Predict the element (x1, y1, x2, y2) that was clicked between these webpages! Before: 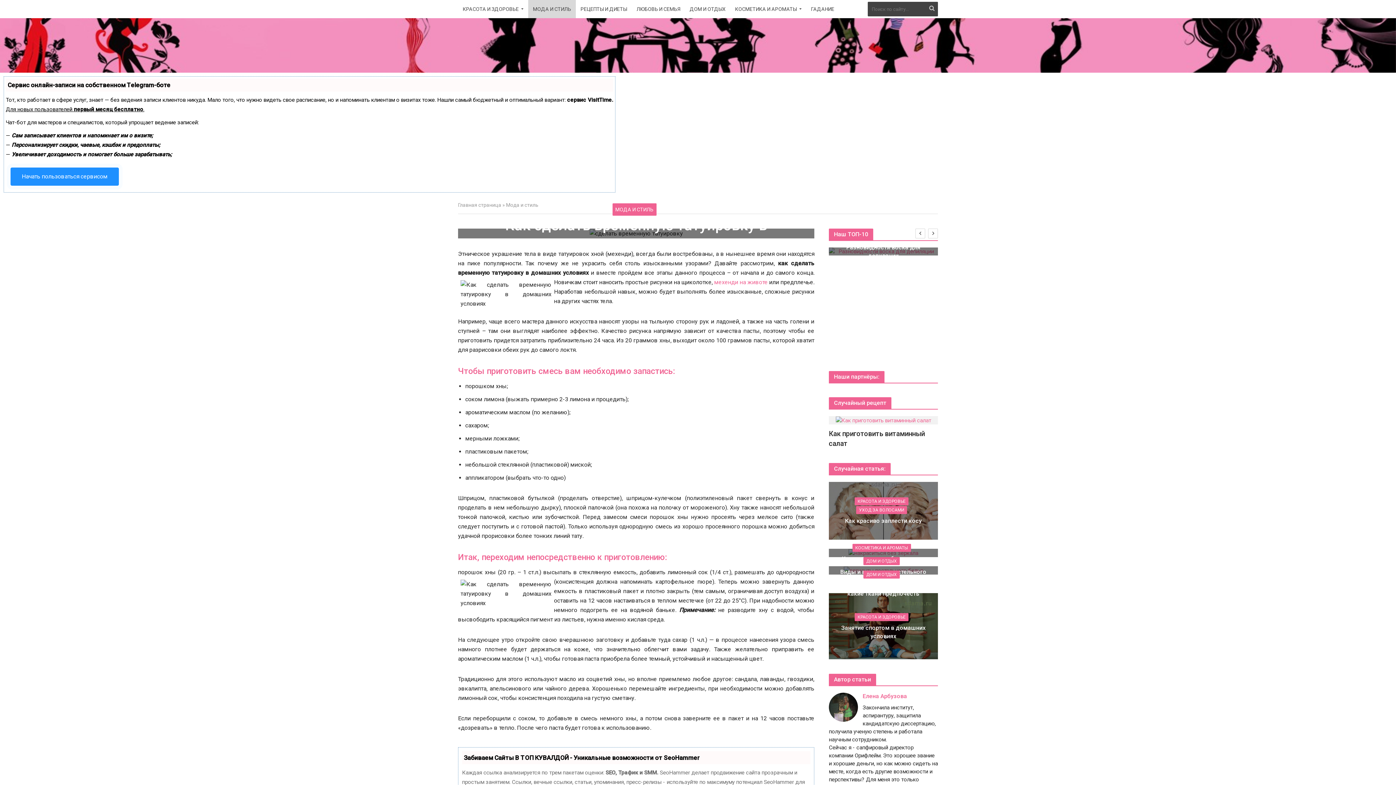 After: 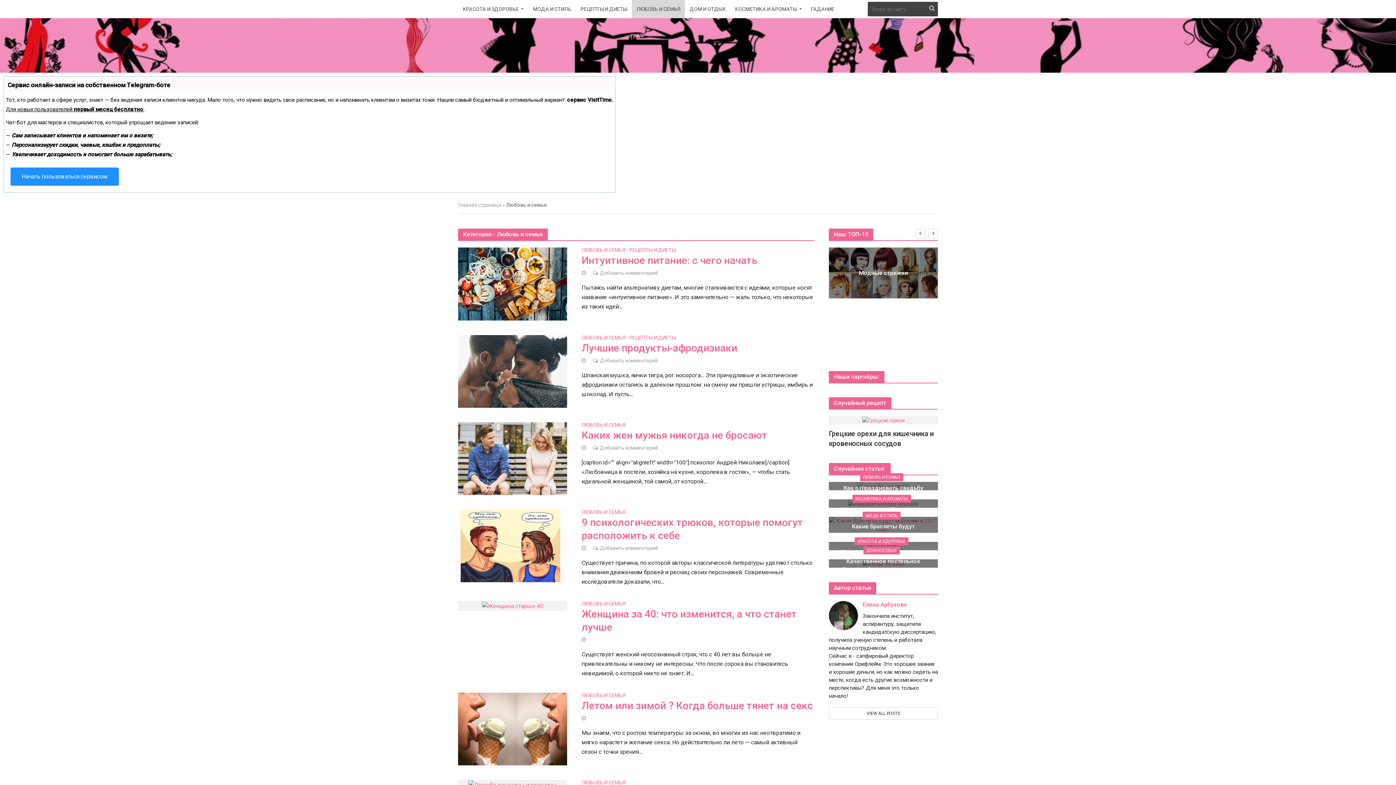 Action: label: ЛЮБОВЬ И СЕМЬЯ bbox: (632, 0, 685, 18)